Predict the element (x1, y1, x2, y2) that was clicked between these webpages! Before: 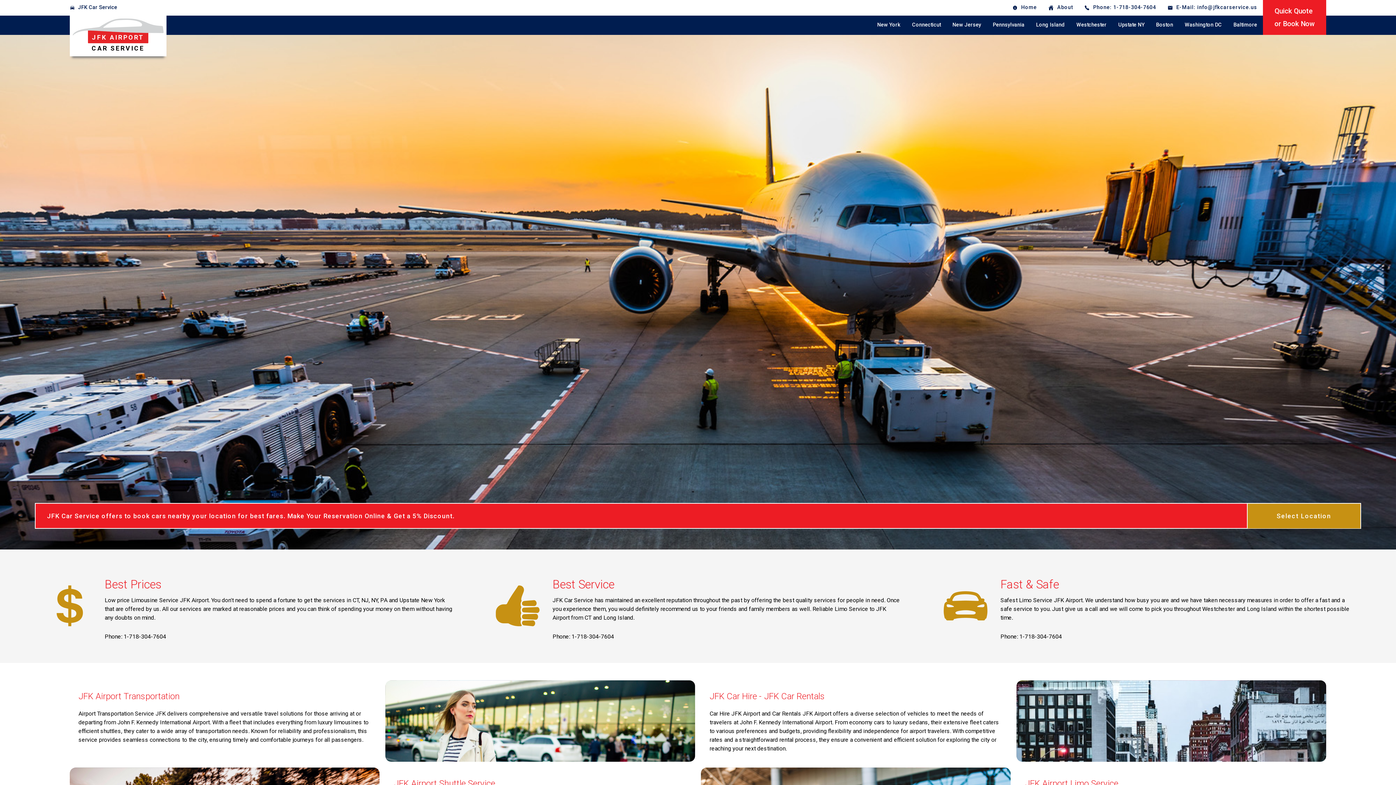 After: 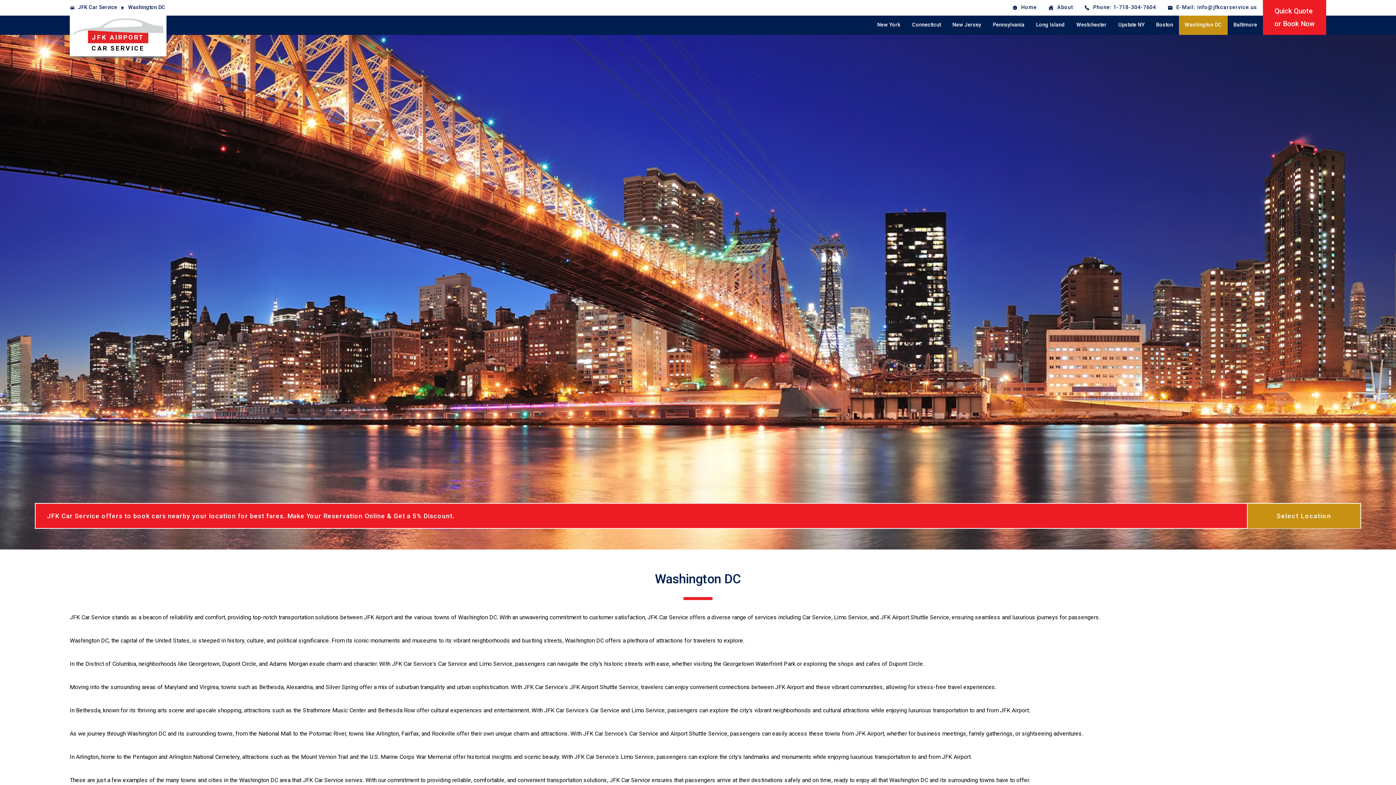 Action: label: Washington DC bbox: (1179, 15, 1228, 34)